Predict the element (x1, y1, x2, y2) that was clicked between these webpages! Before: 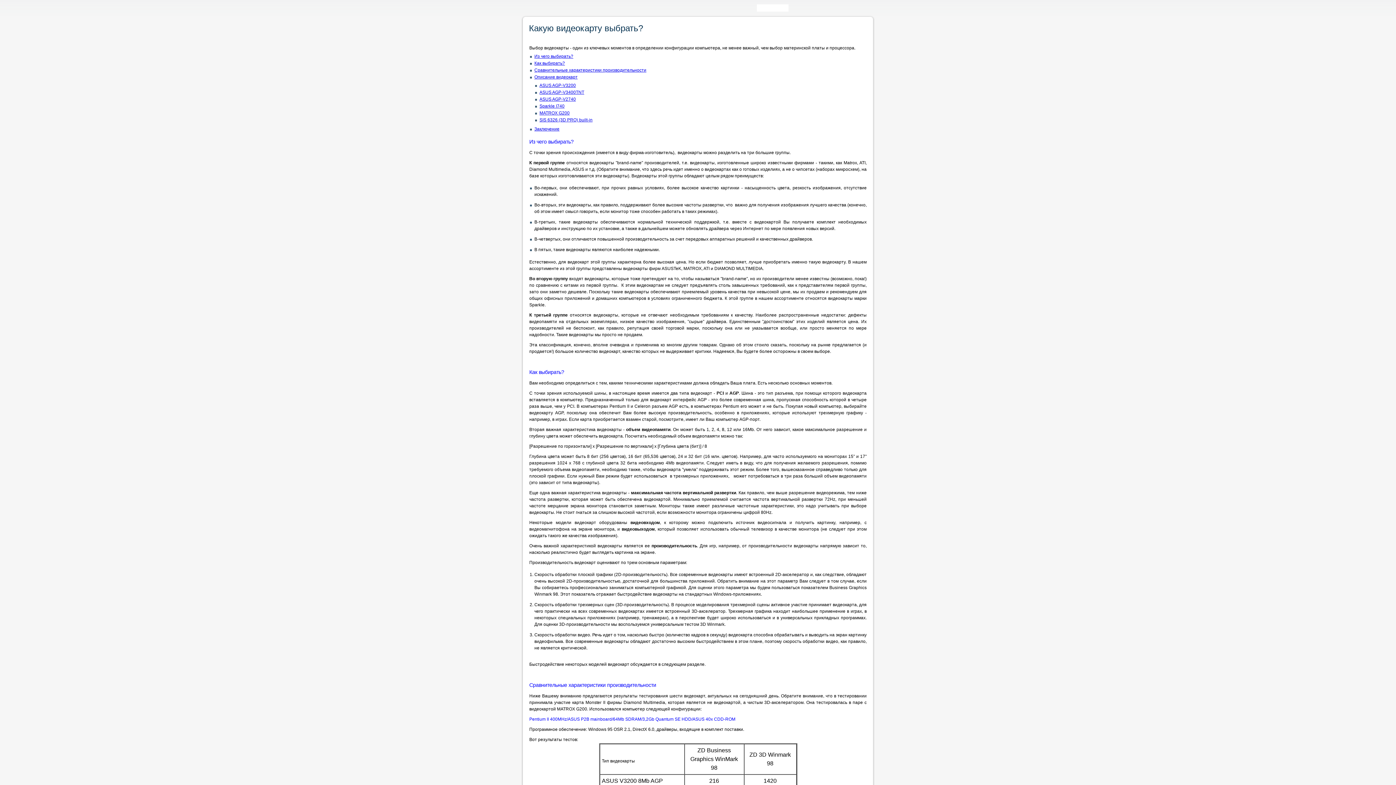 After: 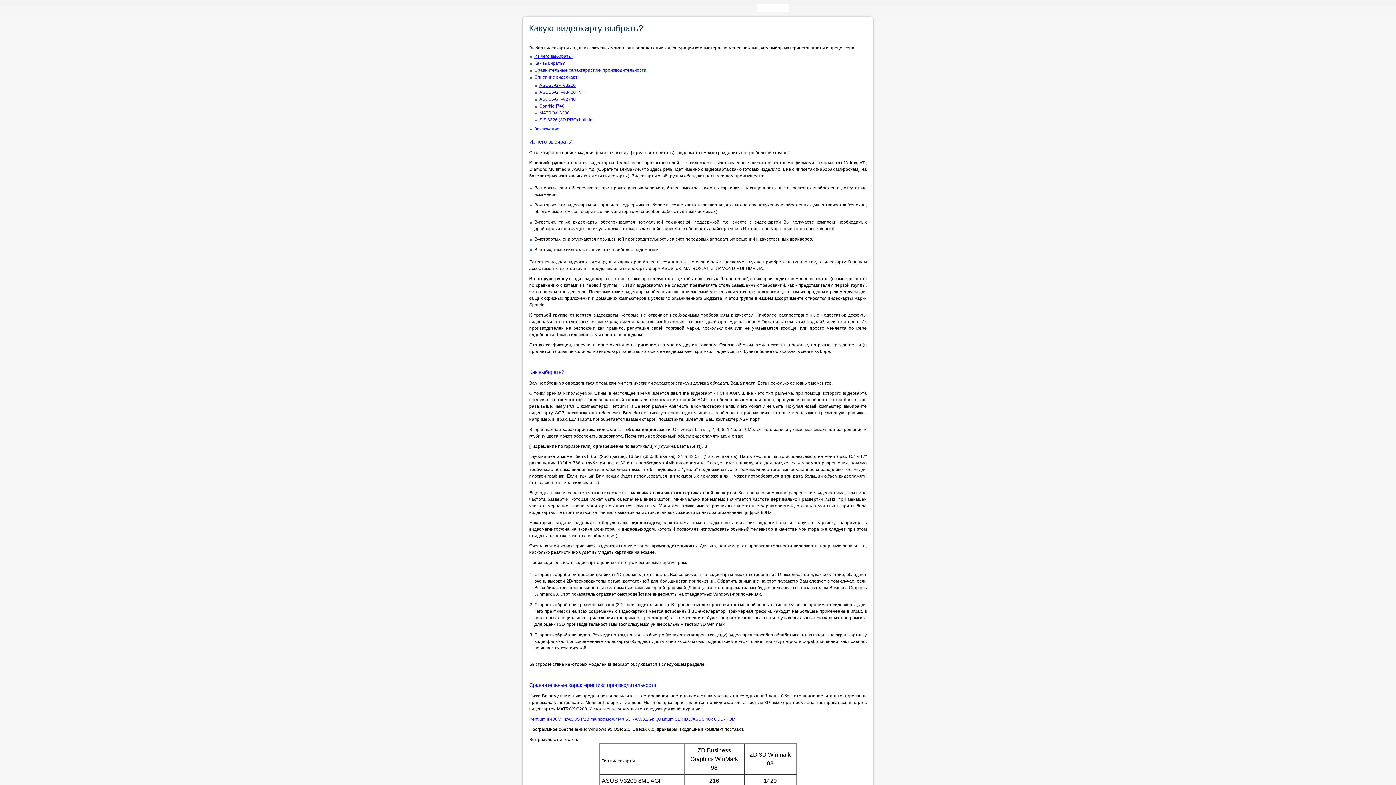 Action: label: Из чего выбирать? bbox: (529, 139, 573, 144)